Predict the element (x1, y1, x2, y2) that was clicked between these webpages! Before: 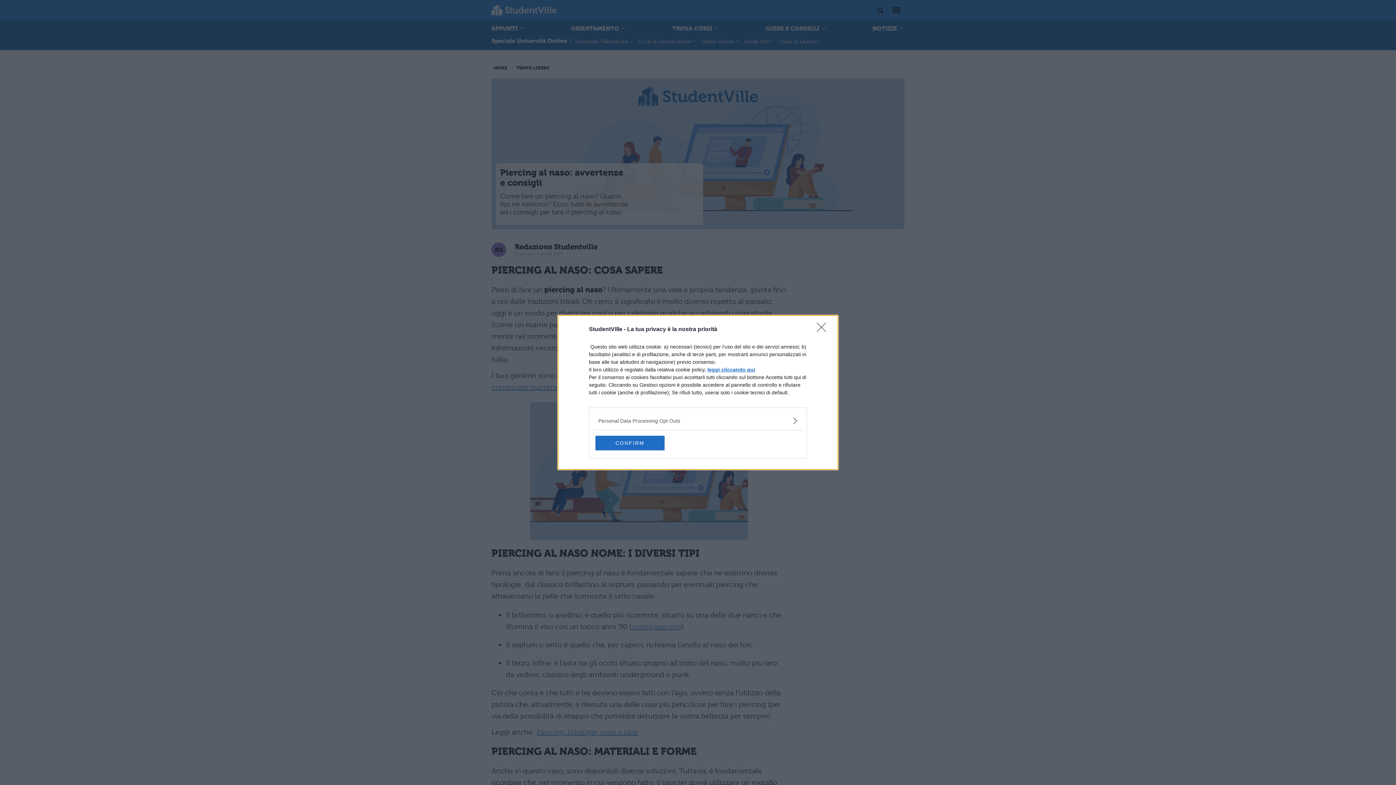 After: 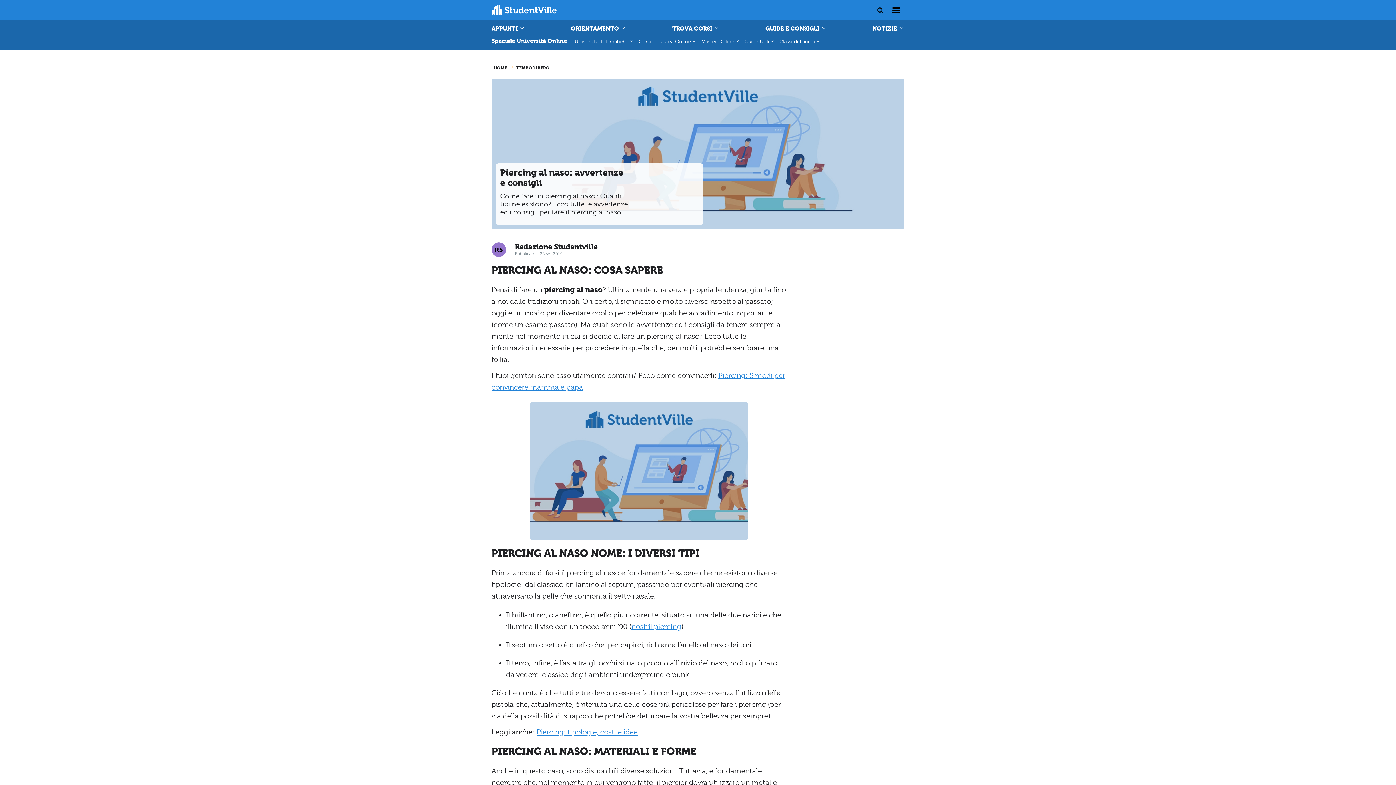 Action: label: CONFIRM bbox: (595, 436, 664, 450)